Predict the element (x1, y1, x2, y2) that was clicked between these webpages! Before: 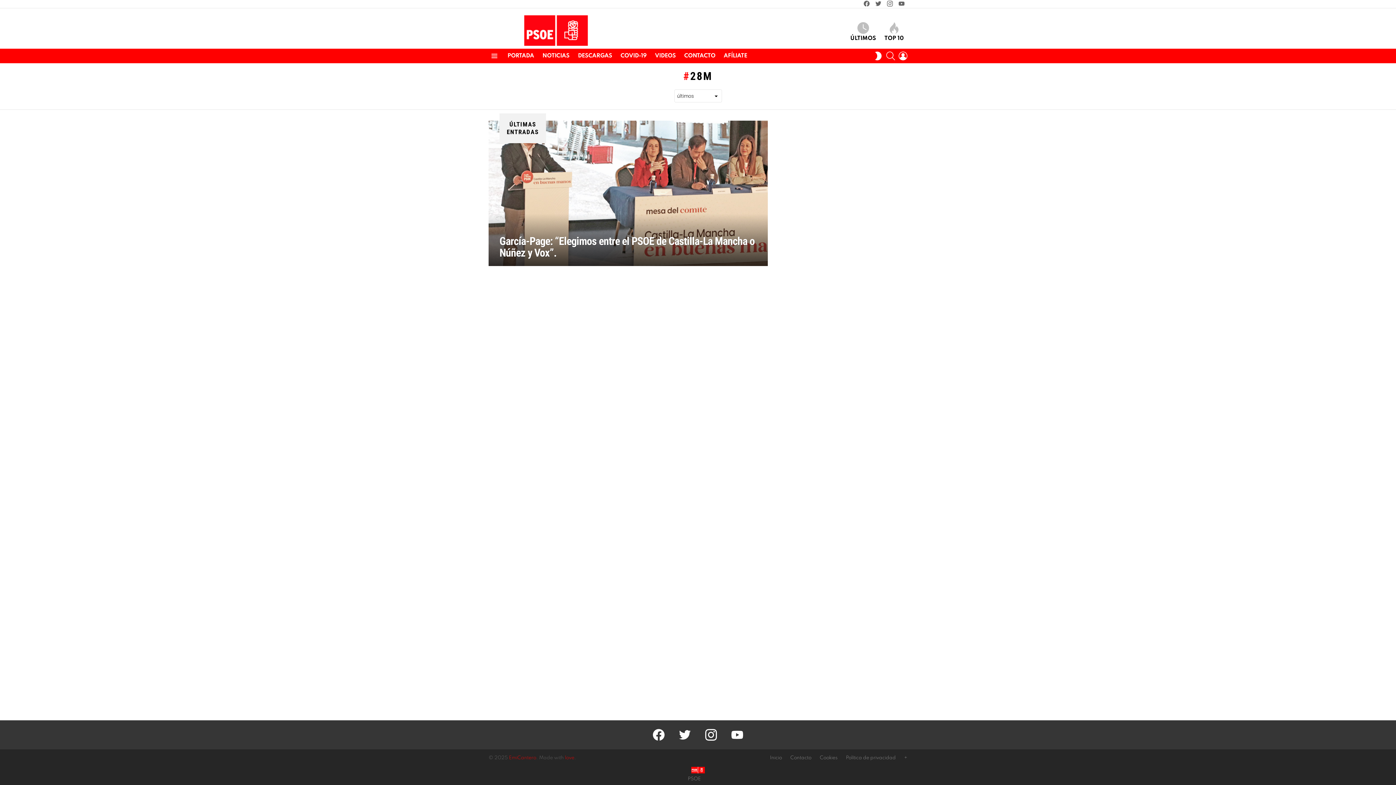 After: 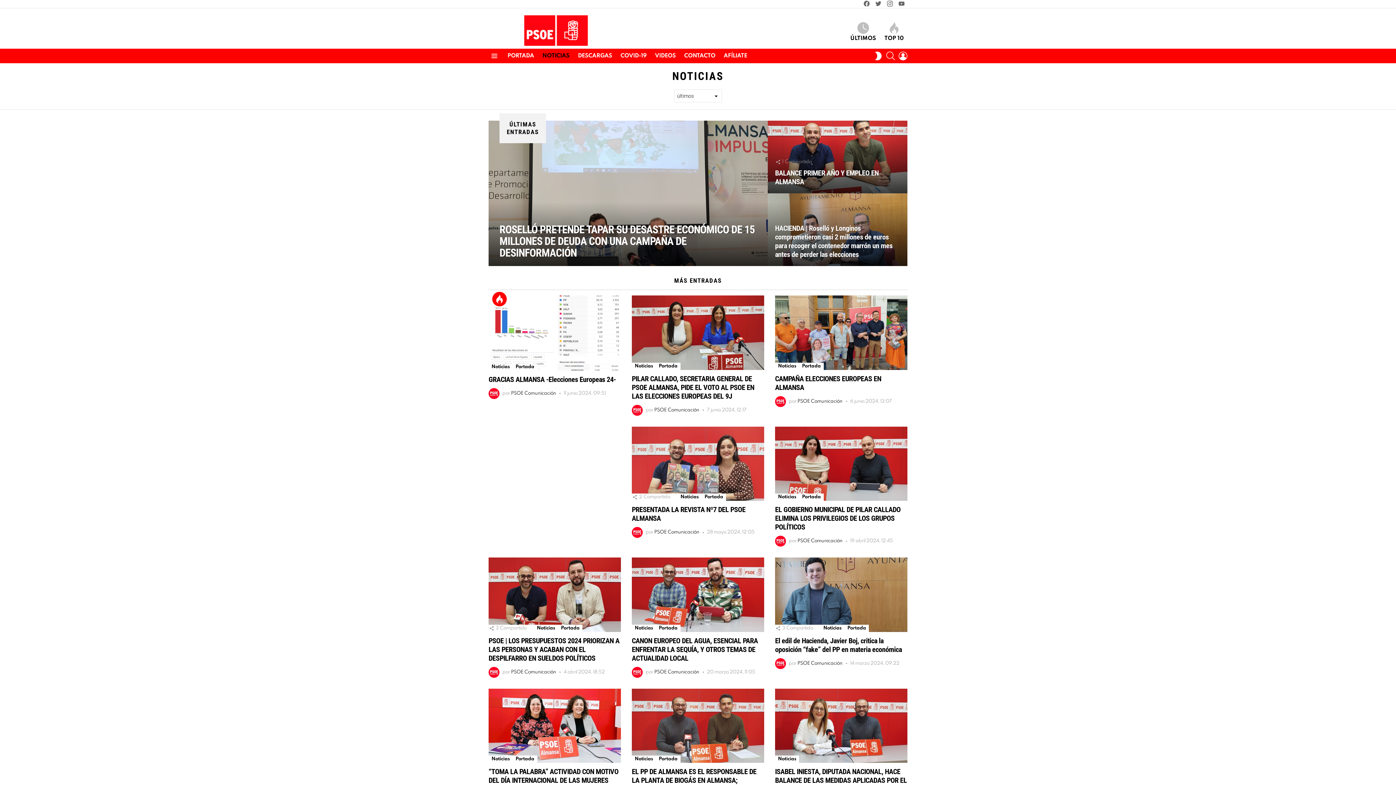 Action: bbox: (538, 50, 573, 61) label: NOTICIAS